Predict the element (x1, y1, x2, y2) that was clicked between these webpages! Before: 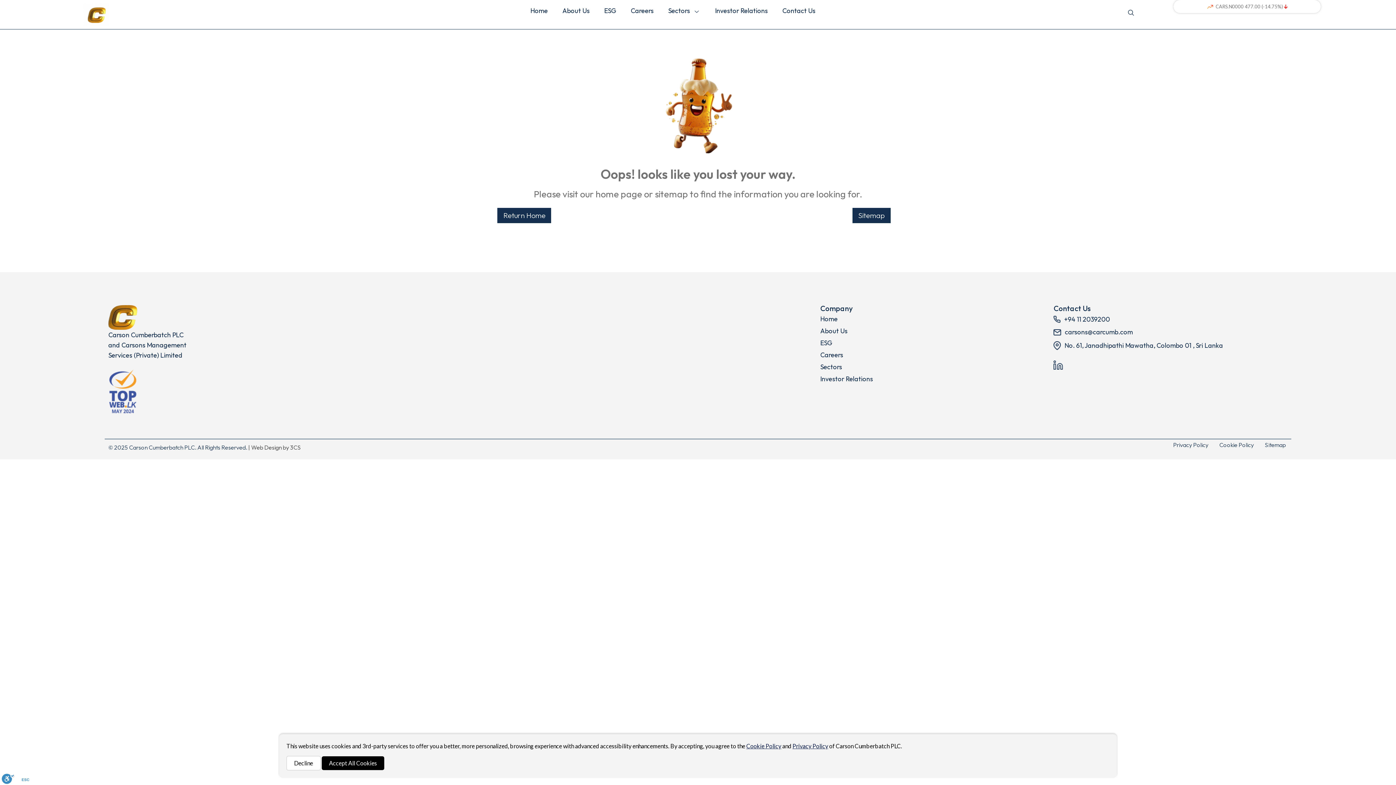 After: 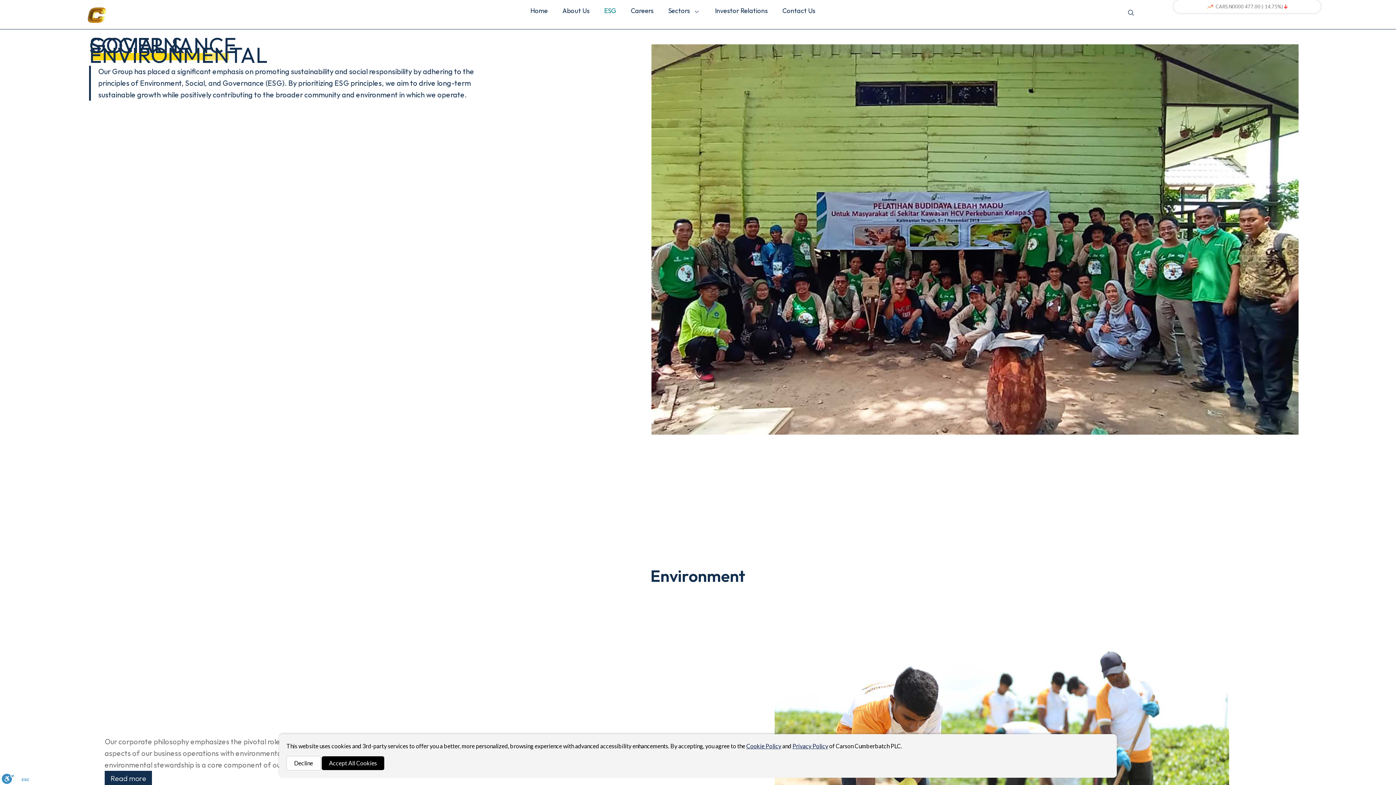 Action: label: ESG bbox: (597, 0, 623, 21)